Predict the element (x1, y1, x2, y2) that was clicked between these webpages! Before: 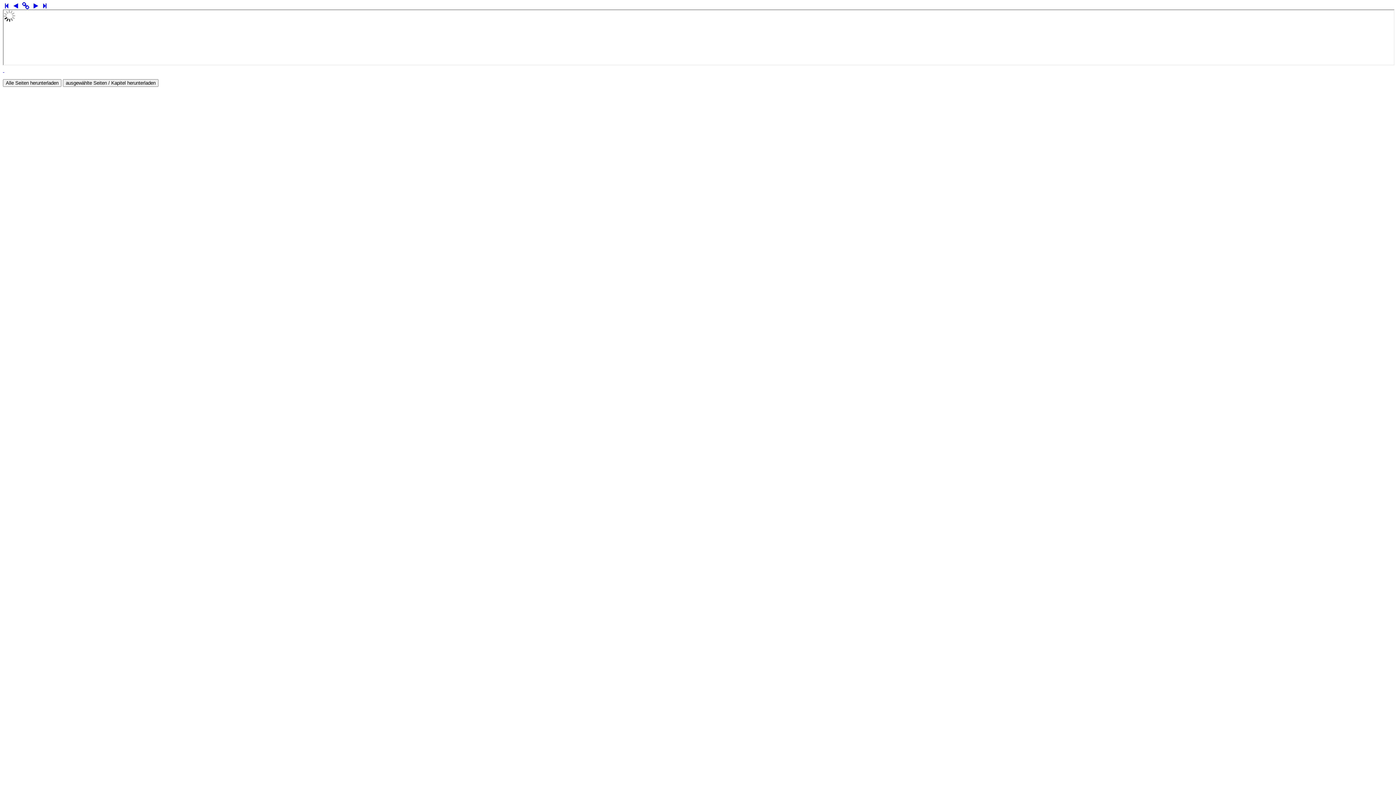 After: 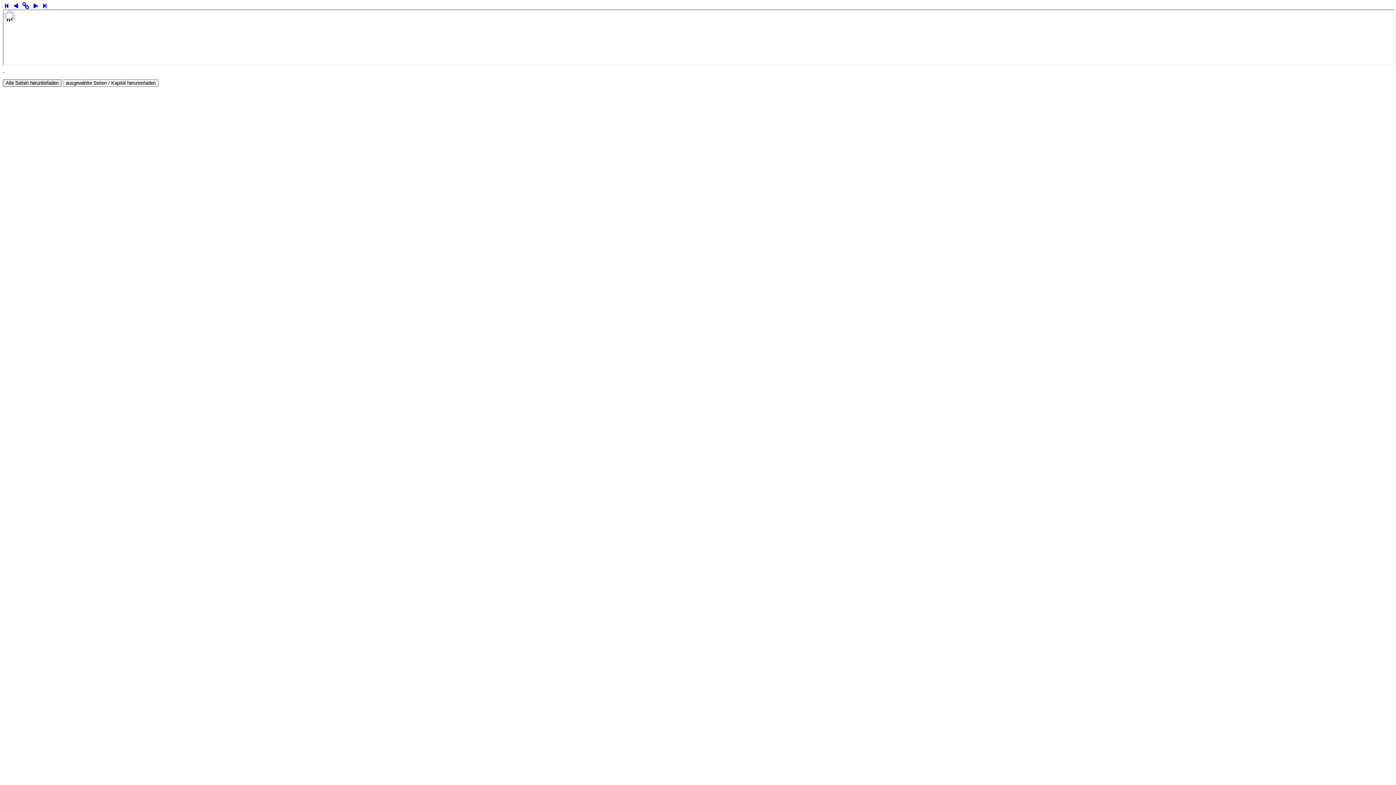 Action: bbox: (2, 79, 61, 86) label: Alle Seiten herunterladen